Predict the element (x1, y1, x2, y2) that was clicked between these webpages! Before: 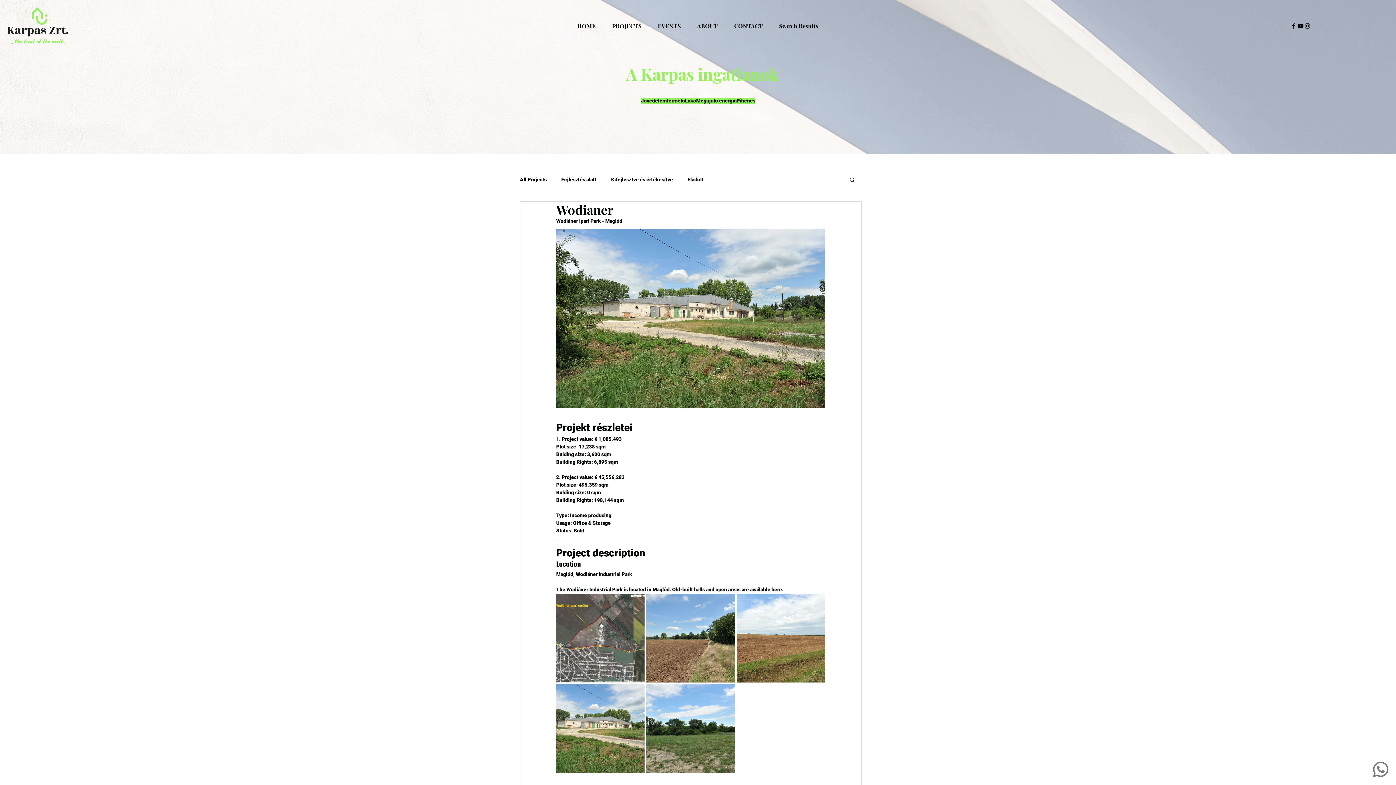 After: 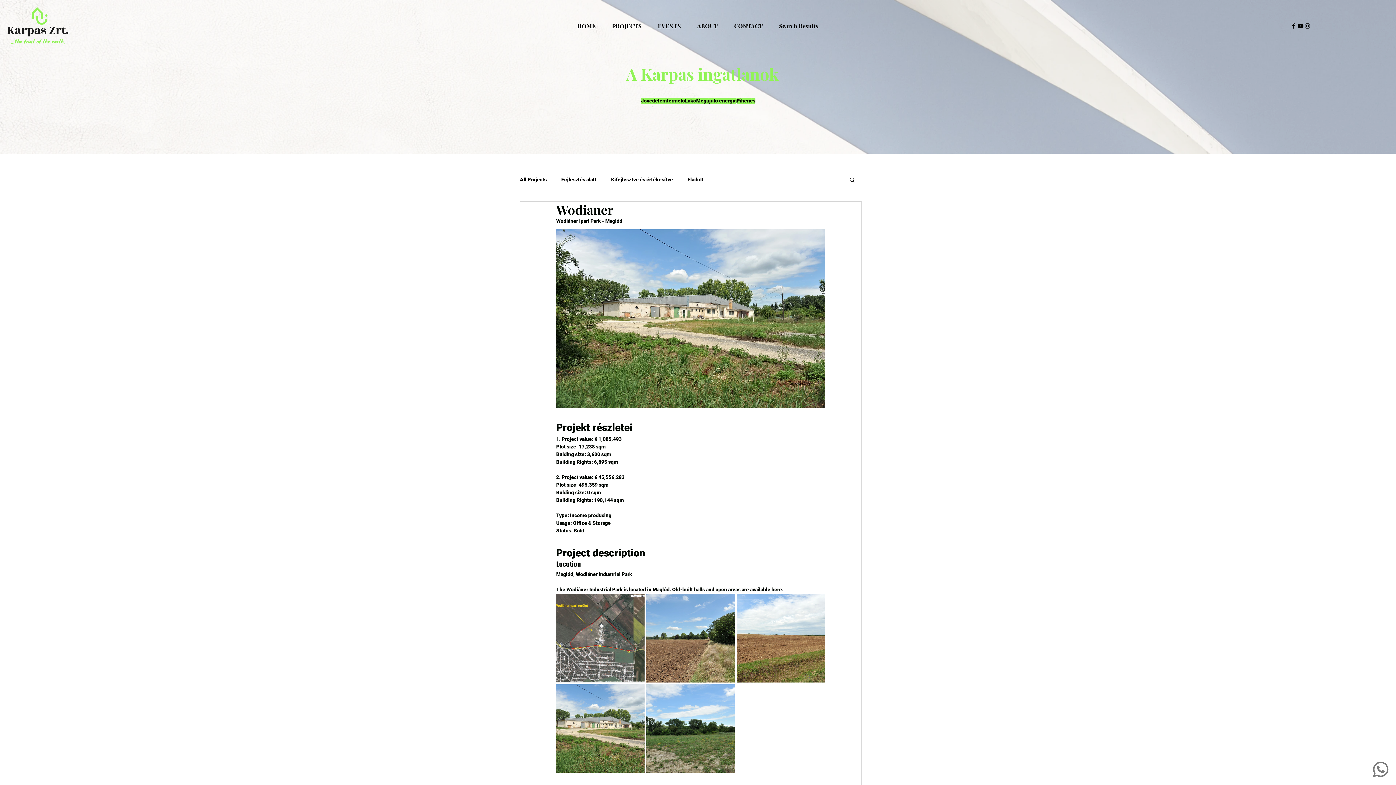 Action: bbox: (1372, 761, 1389, 778)